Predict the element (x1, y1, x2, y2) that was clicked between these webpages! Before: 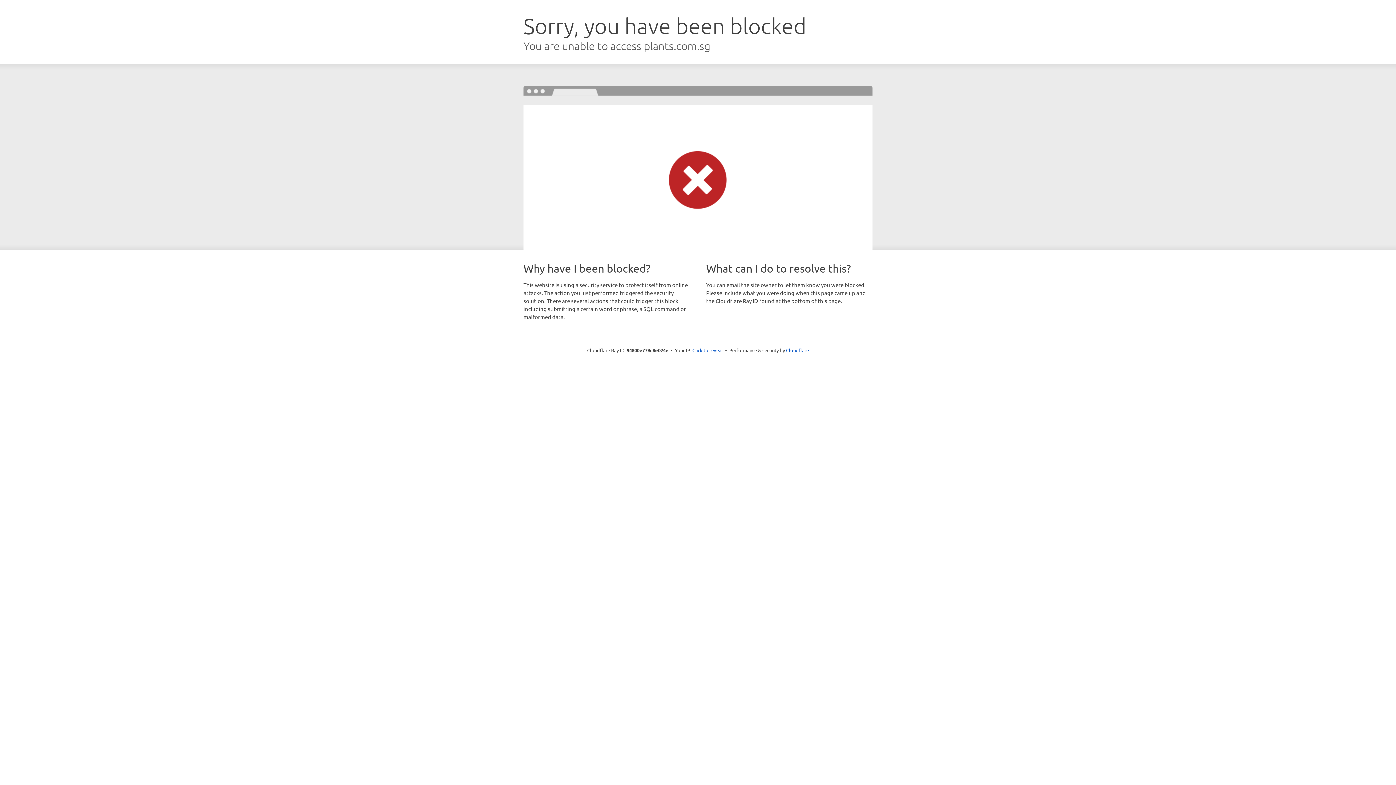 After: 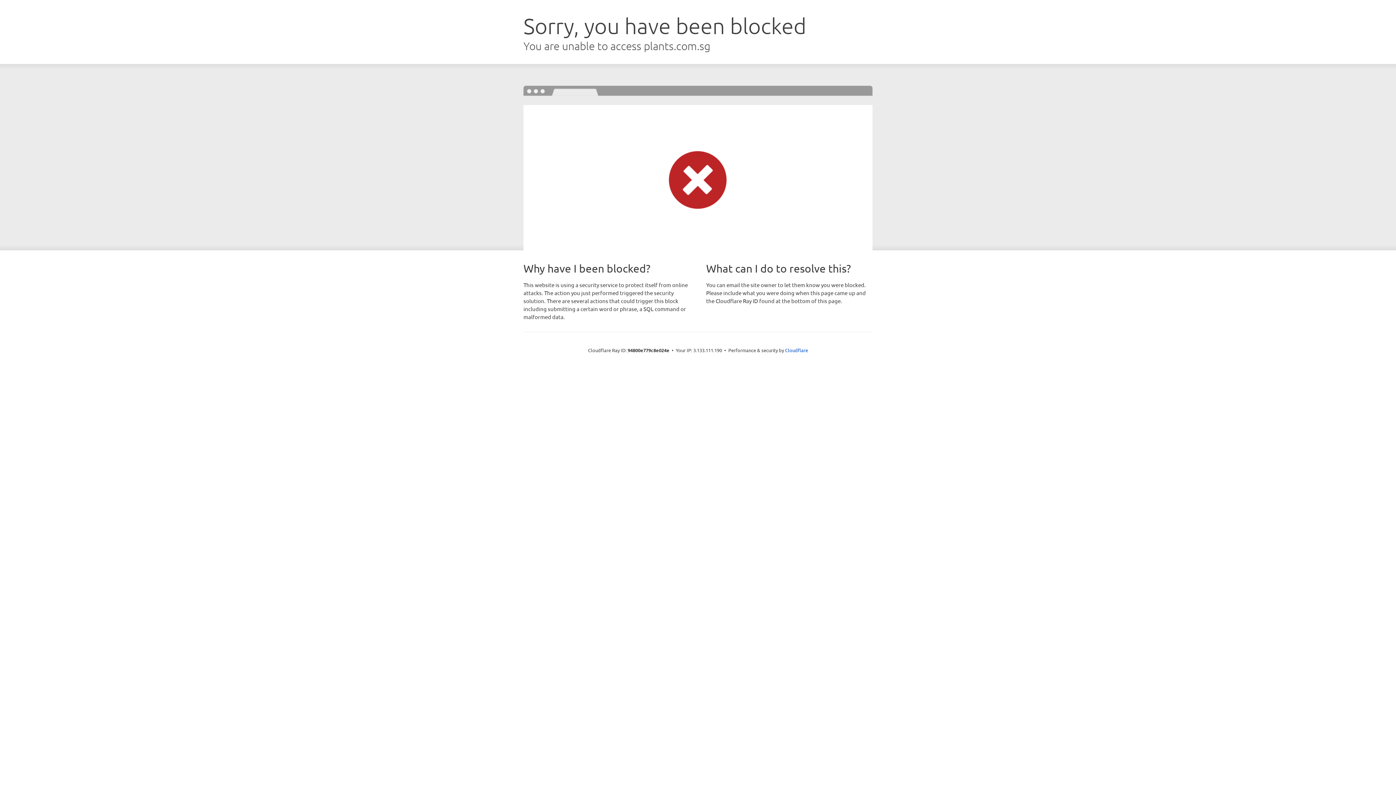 Action: bbox: (692, 346, 723, 353) label: Click to reveal